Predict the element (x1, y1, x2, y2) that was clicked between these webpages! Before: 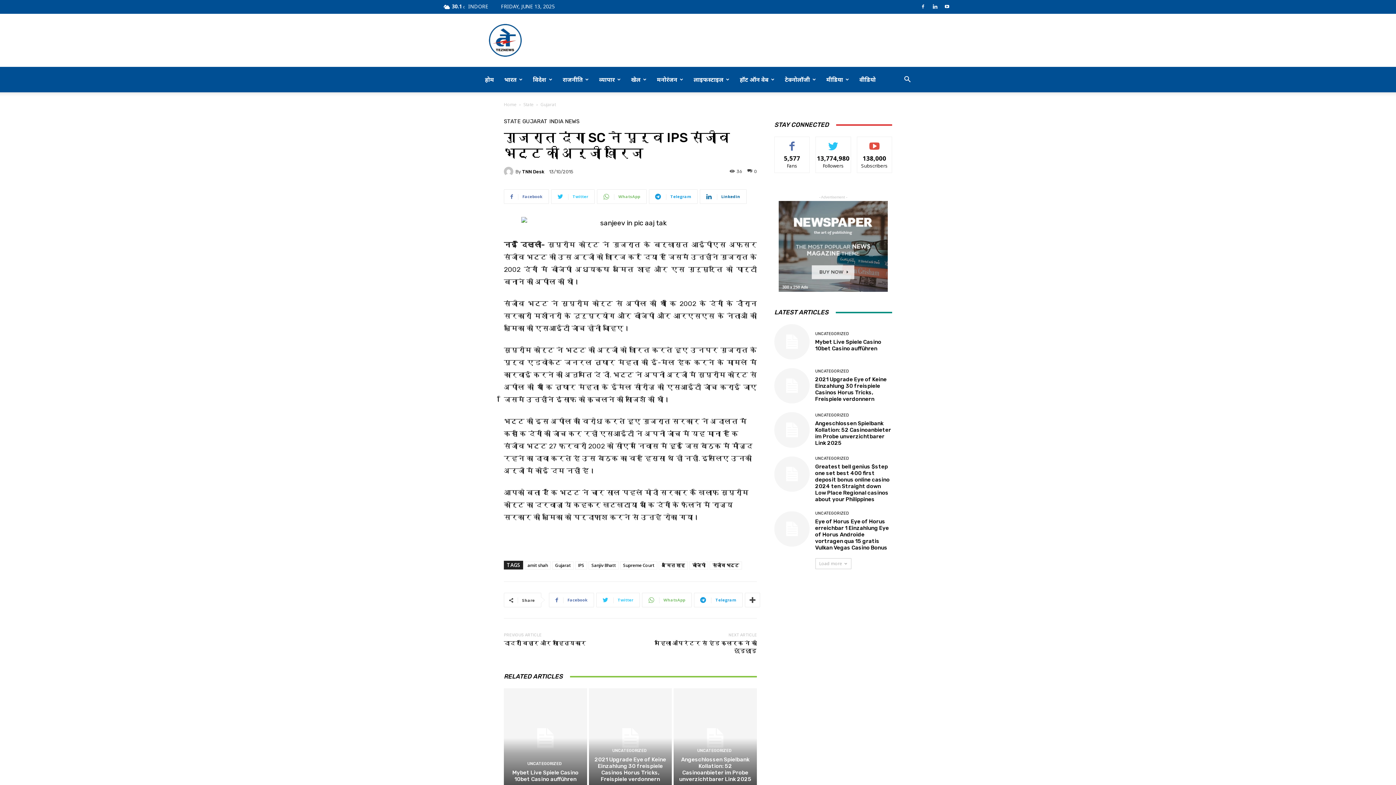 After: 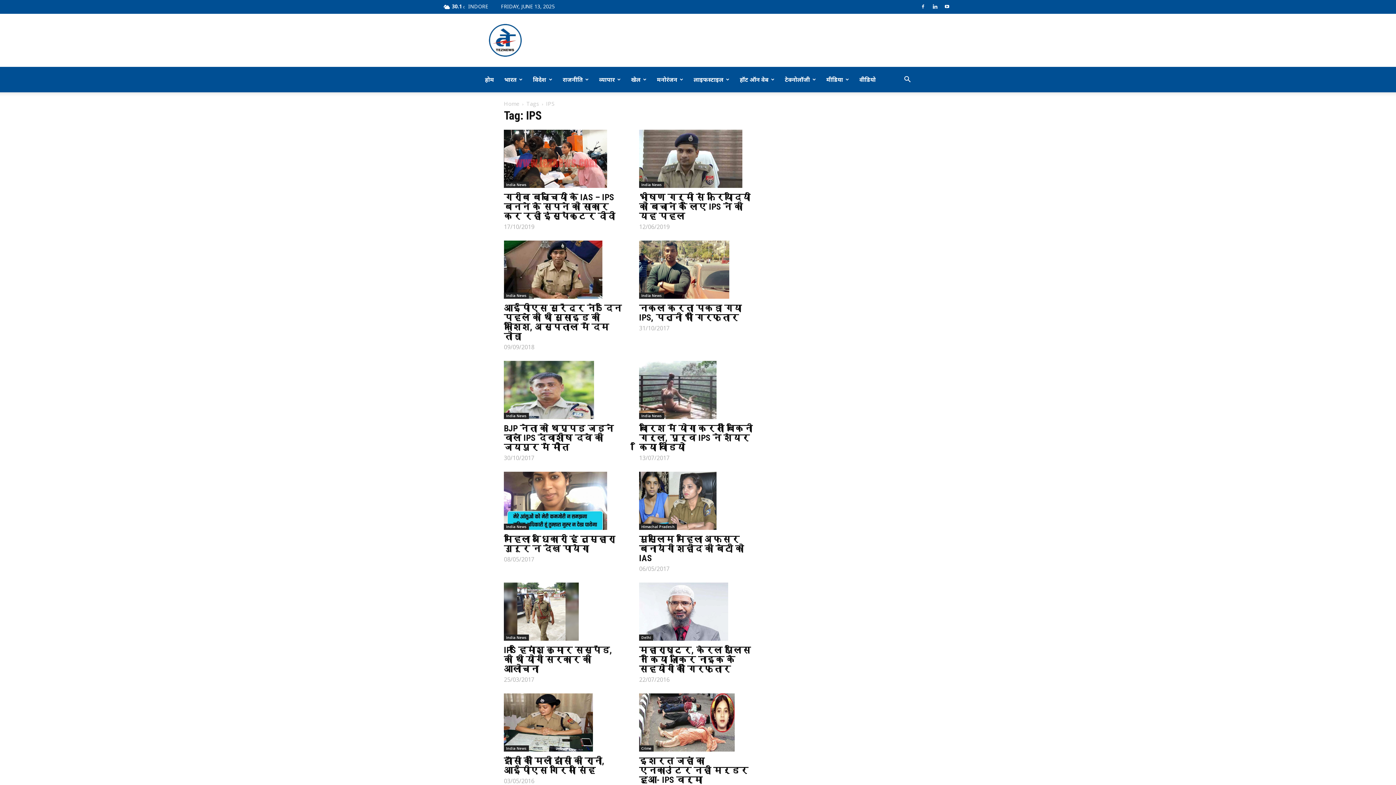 Action: bbox: (575, 561, 587, 569) label: IPS